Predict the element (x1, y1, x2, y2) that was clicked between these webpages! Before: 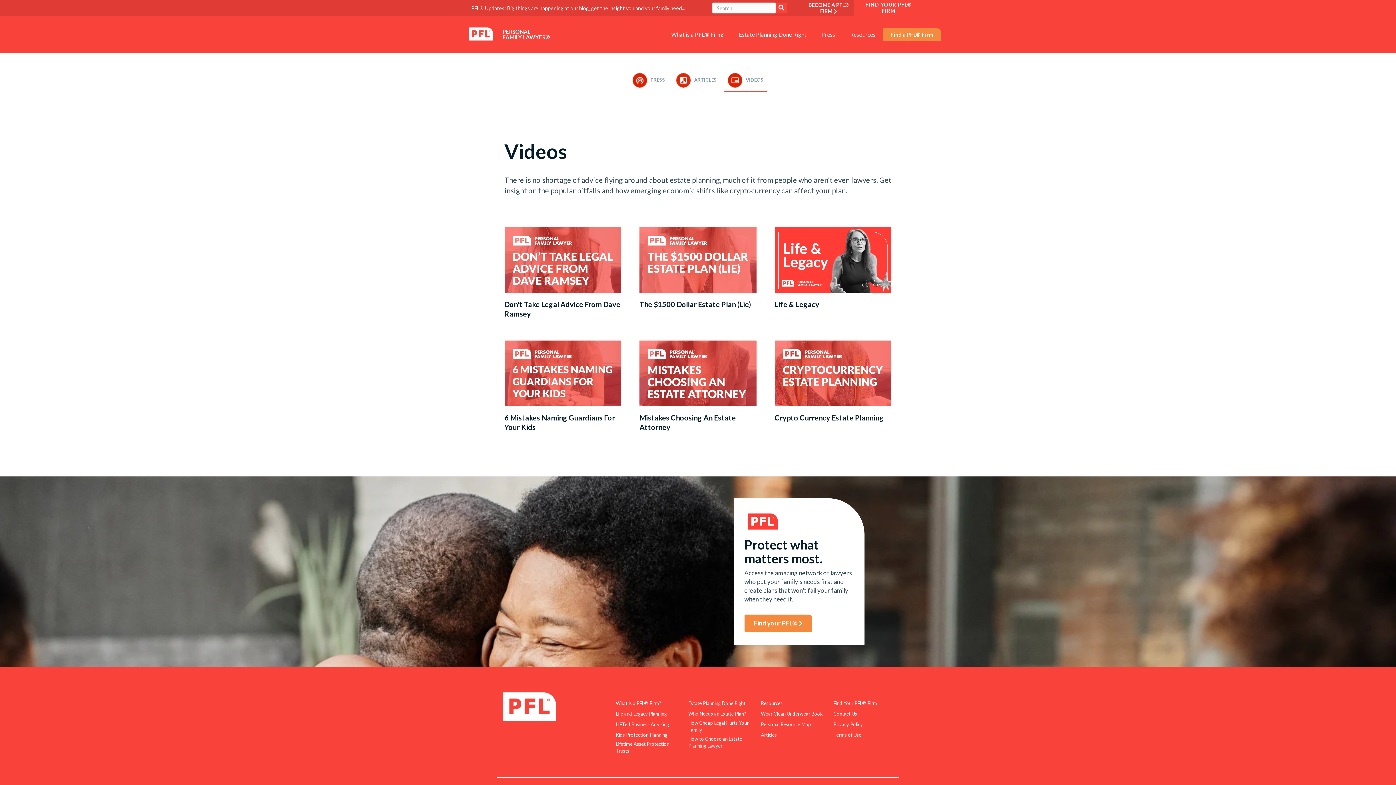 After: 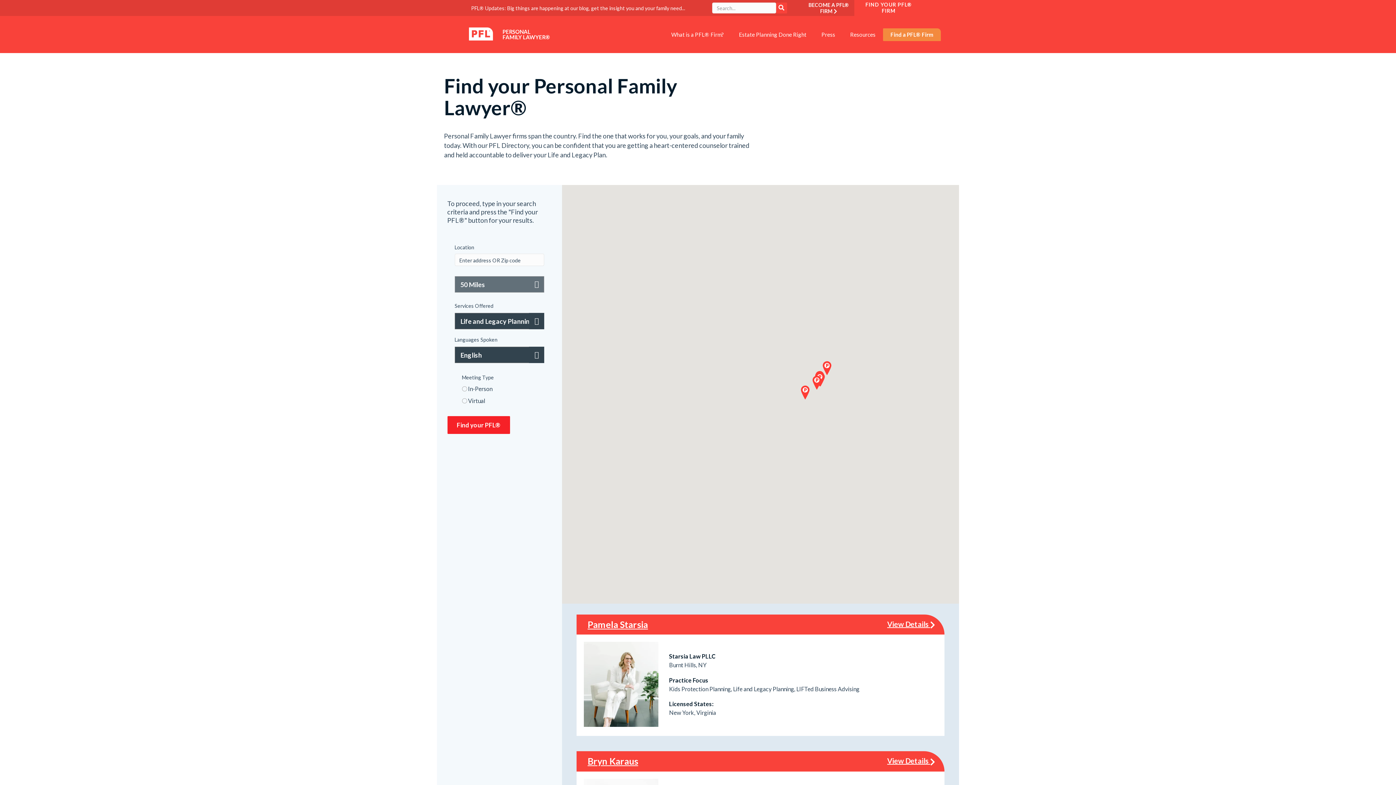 Action: label: FIND YOUR PFL® FIRM bbox: (863, 1, 914, 13)